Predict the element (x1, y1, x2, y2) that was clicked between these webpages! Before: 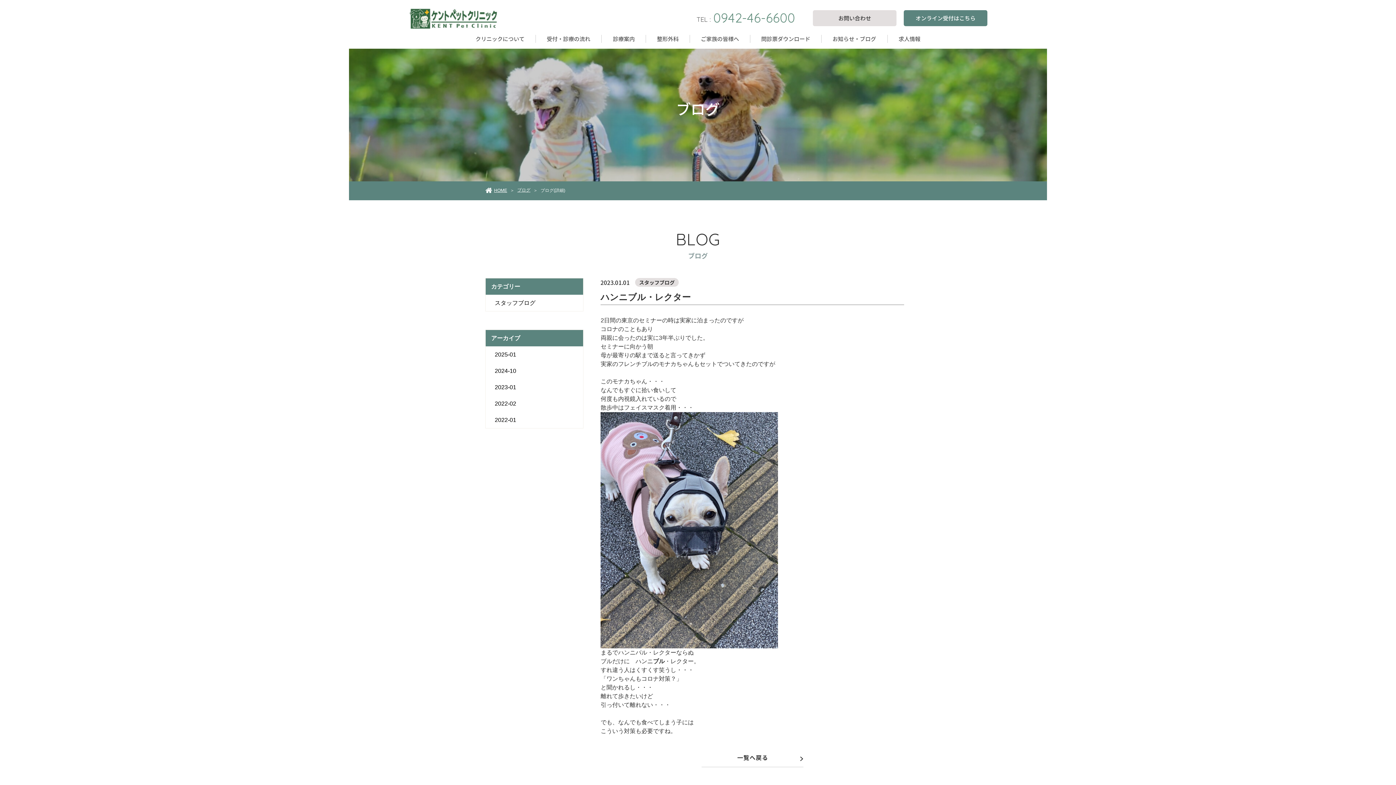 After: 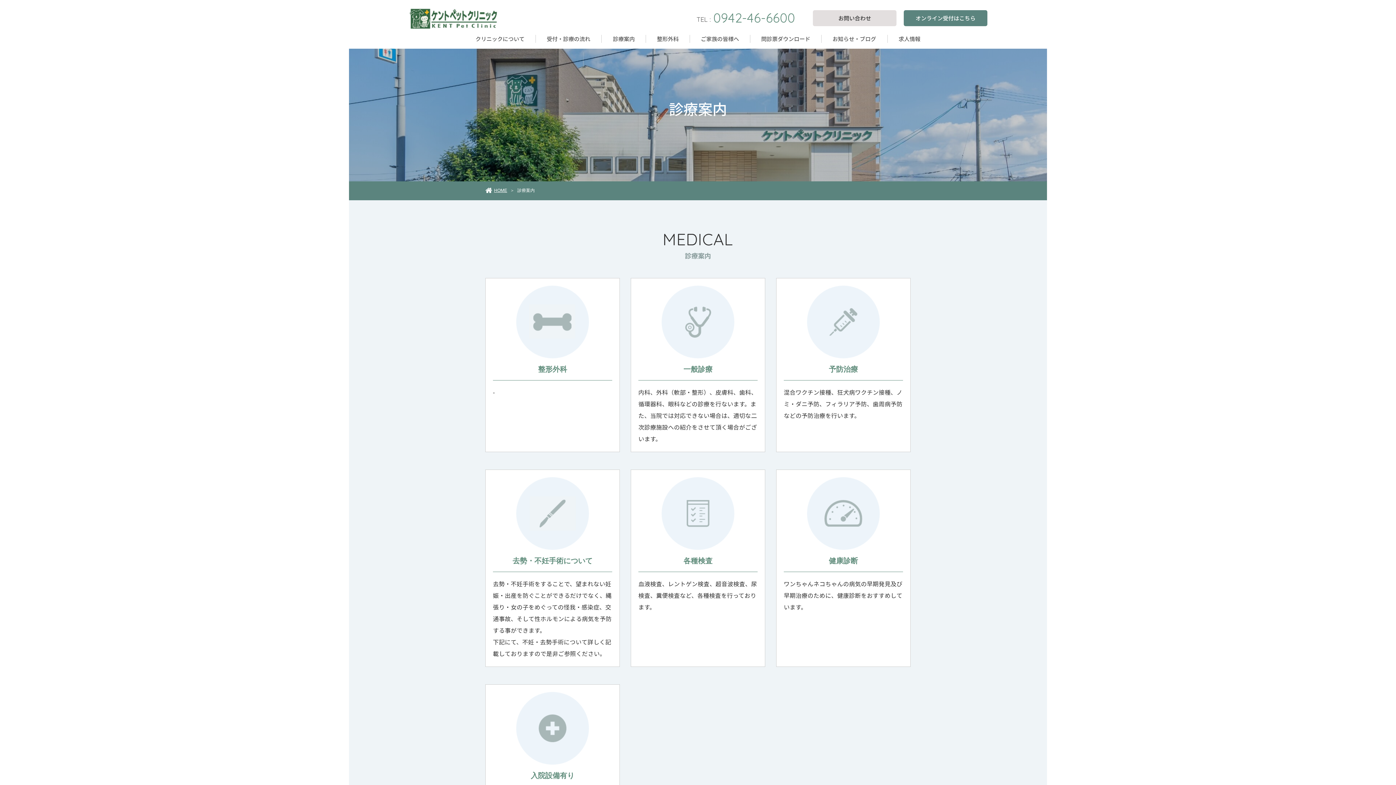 Action: label: 診療案内 bbox: (602, 34, 646, 42)